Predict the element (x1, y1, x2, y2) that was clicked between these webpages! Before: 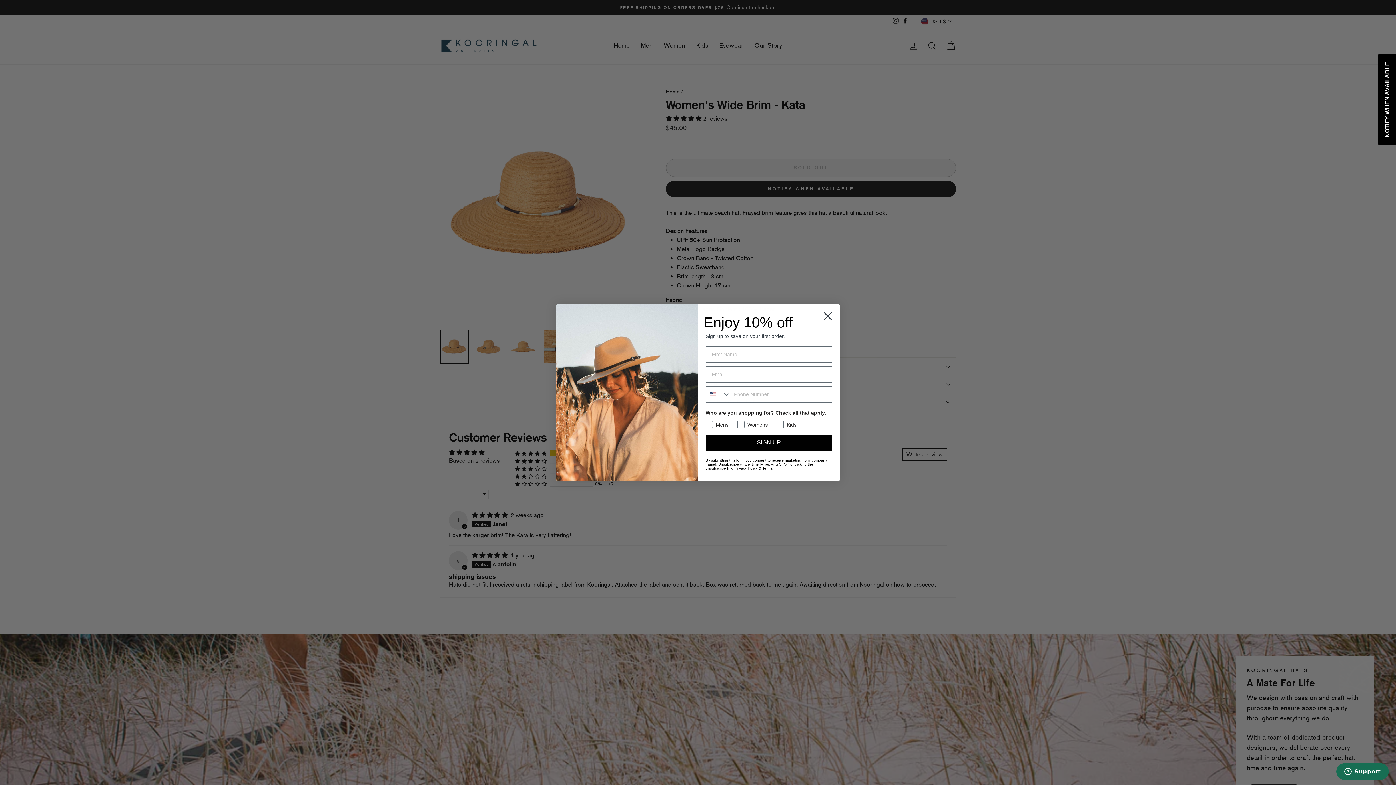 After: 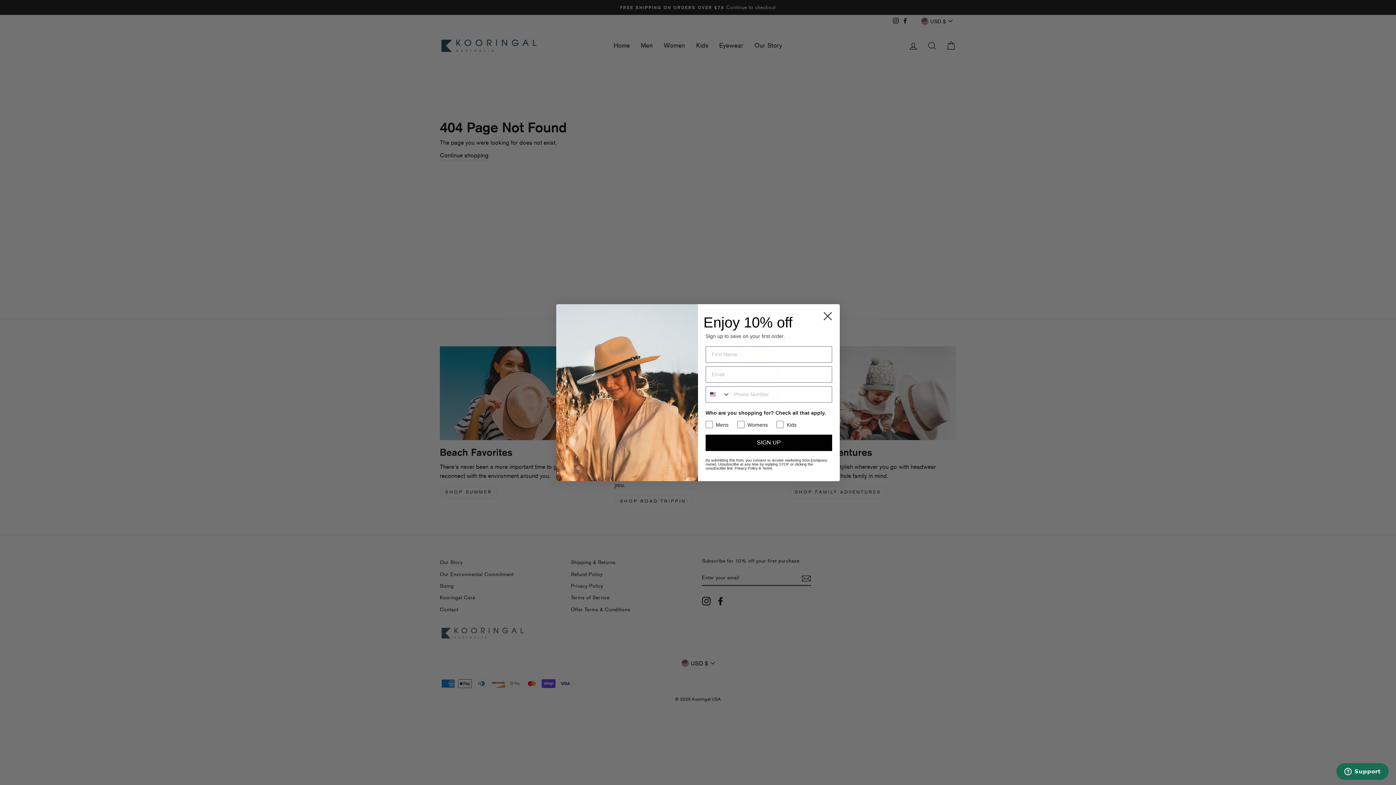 Action: bbox: (762, 466, 772, 470) label: Terms